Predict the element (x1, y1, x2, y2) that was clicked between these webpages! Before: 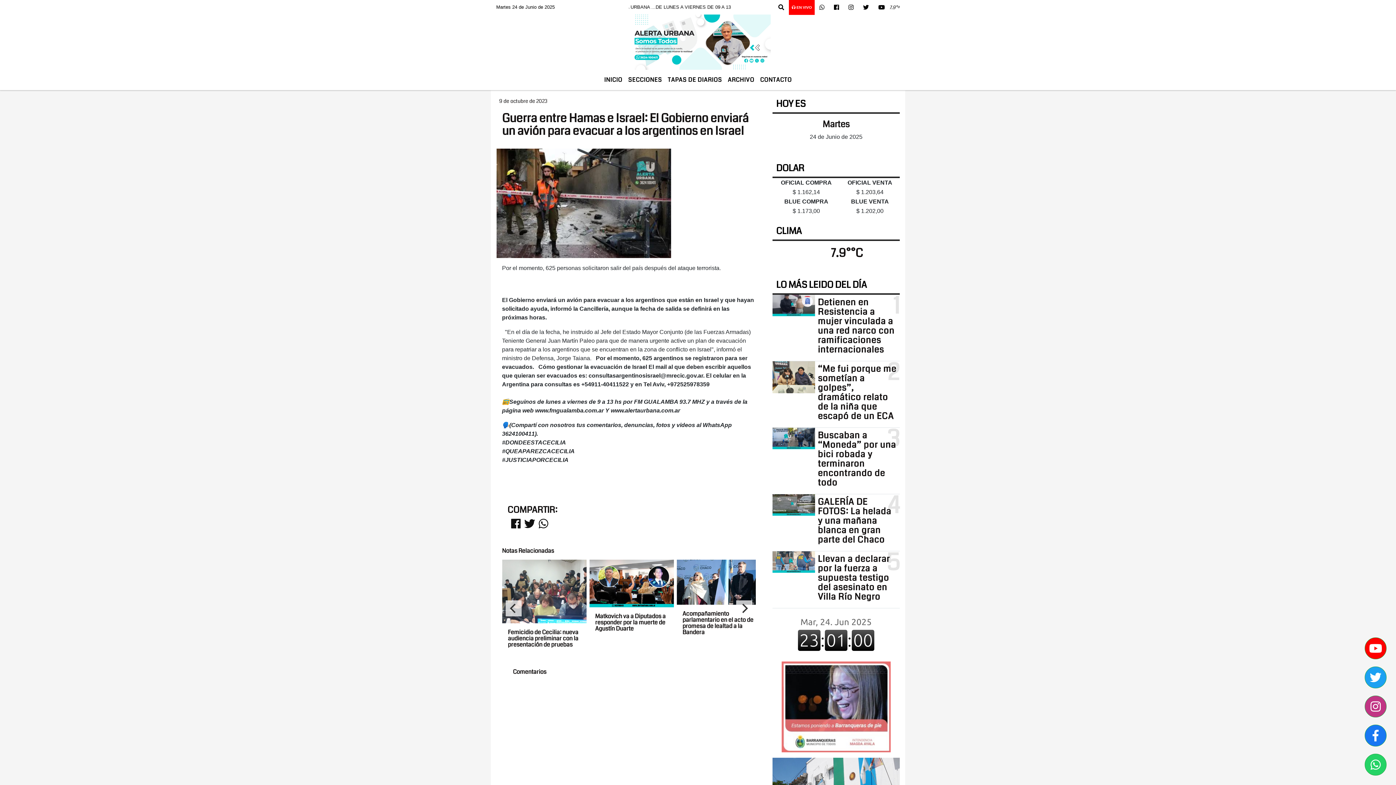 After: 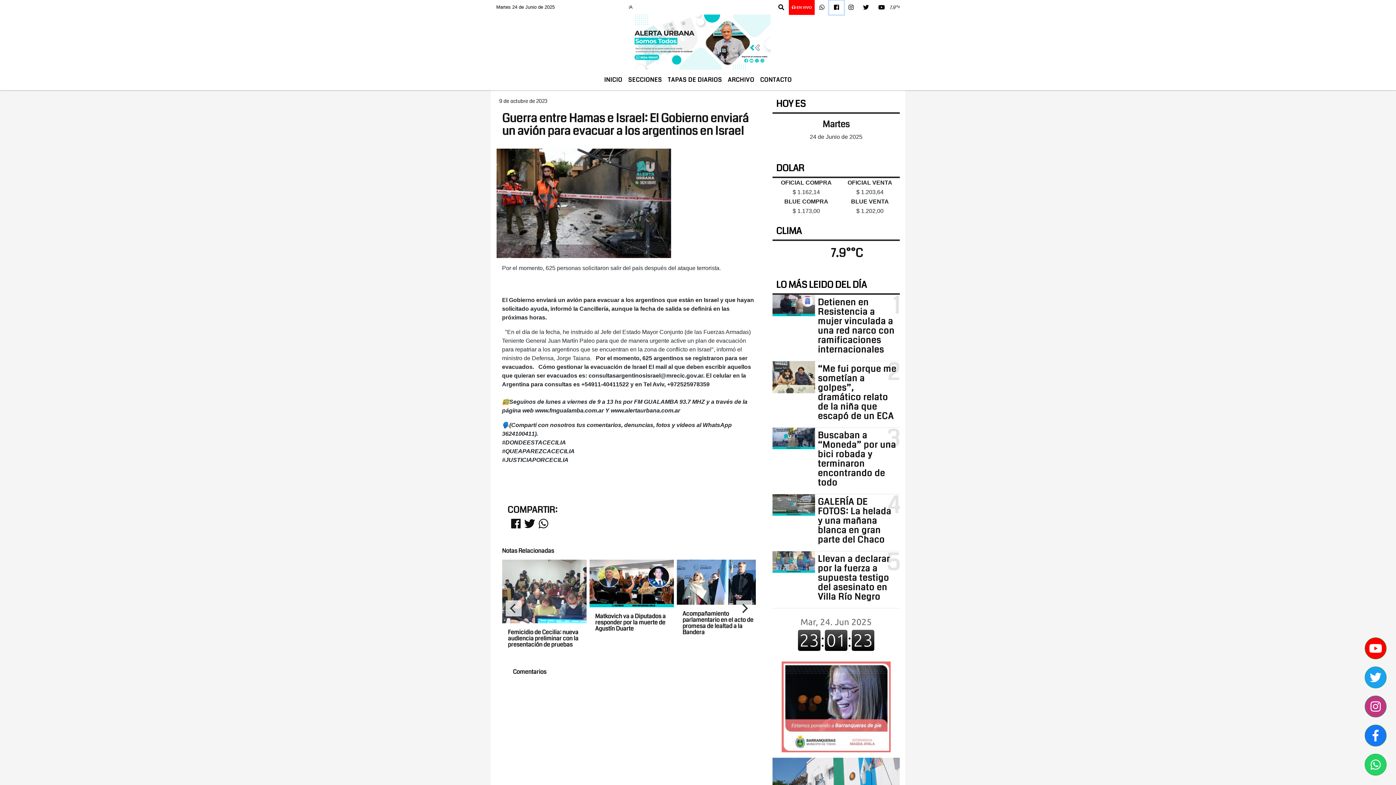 Action: bbox: (829, 0, 844, 14)